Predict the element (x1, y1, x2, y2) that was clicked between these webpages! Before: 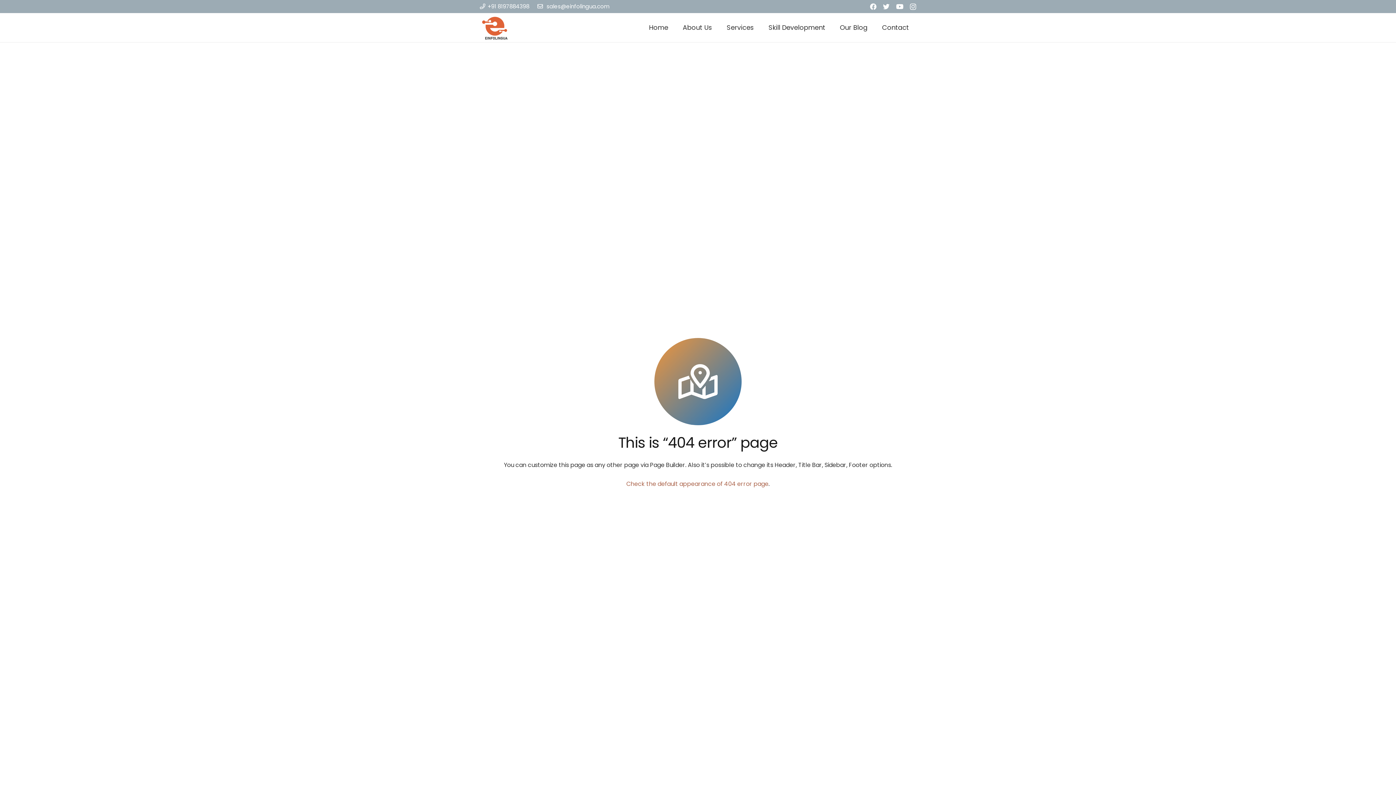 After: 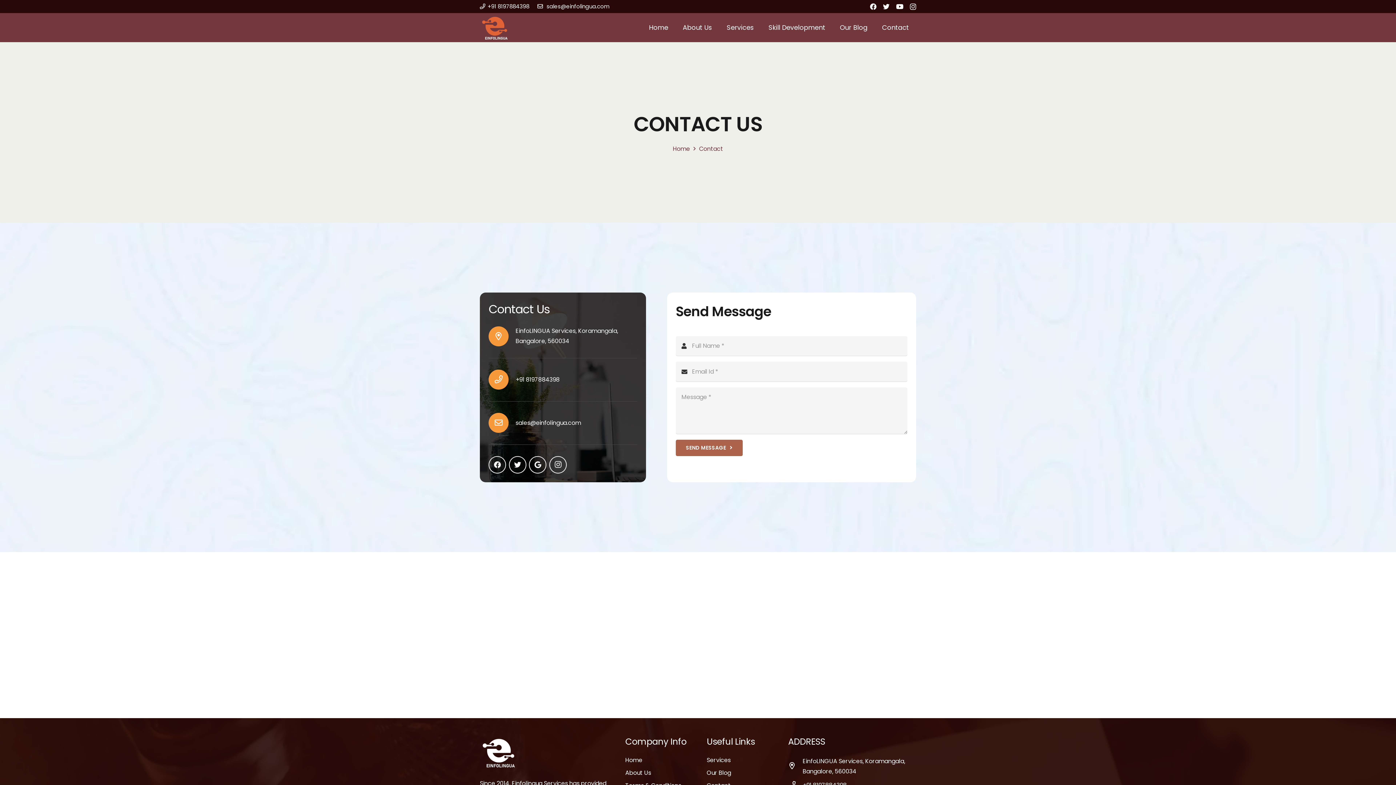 Action: label: Contact bbox: (874, 13, 916, 42)